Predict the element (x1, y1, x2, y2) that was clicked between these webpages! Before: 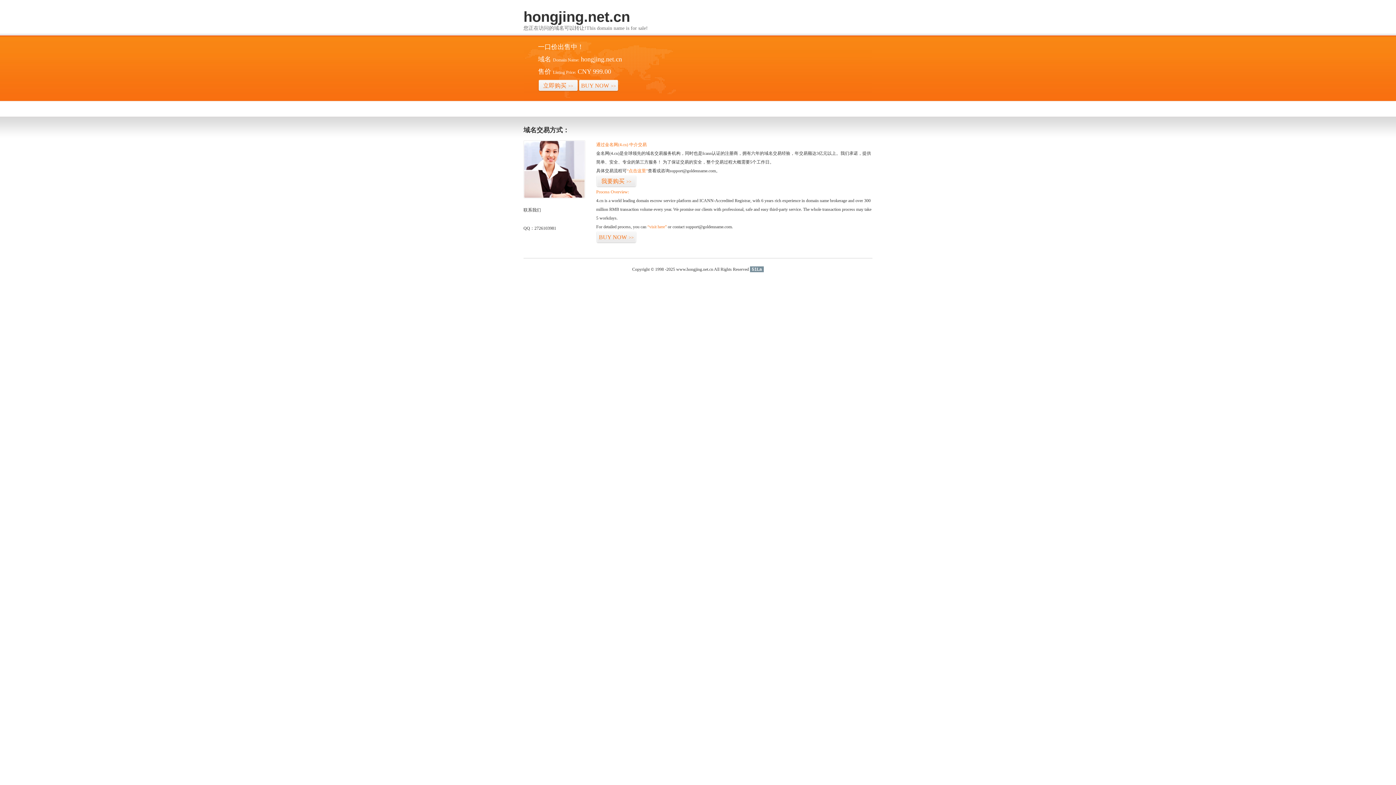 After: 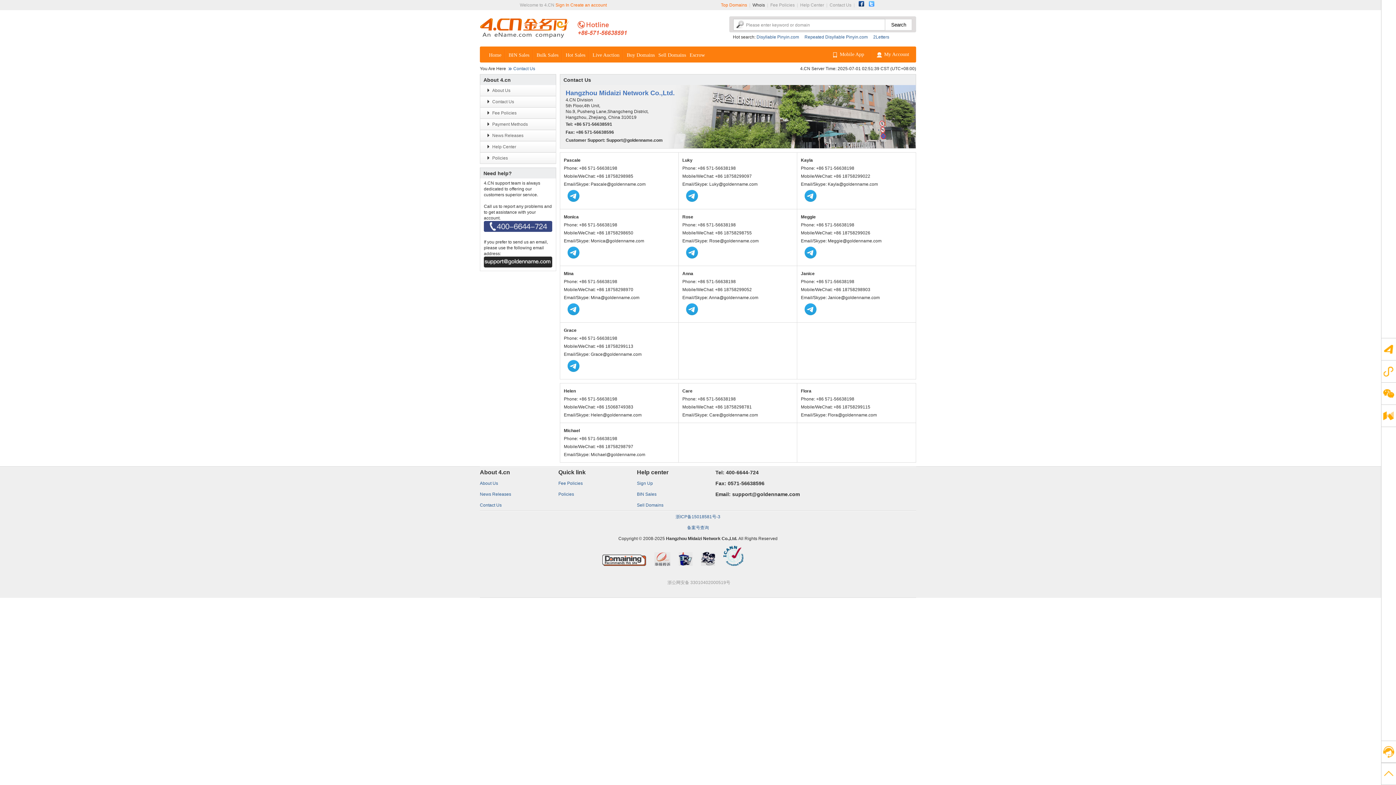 Action: bbox: (523, 194, 585, 199)